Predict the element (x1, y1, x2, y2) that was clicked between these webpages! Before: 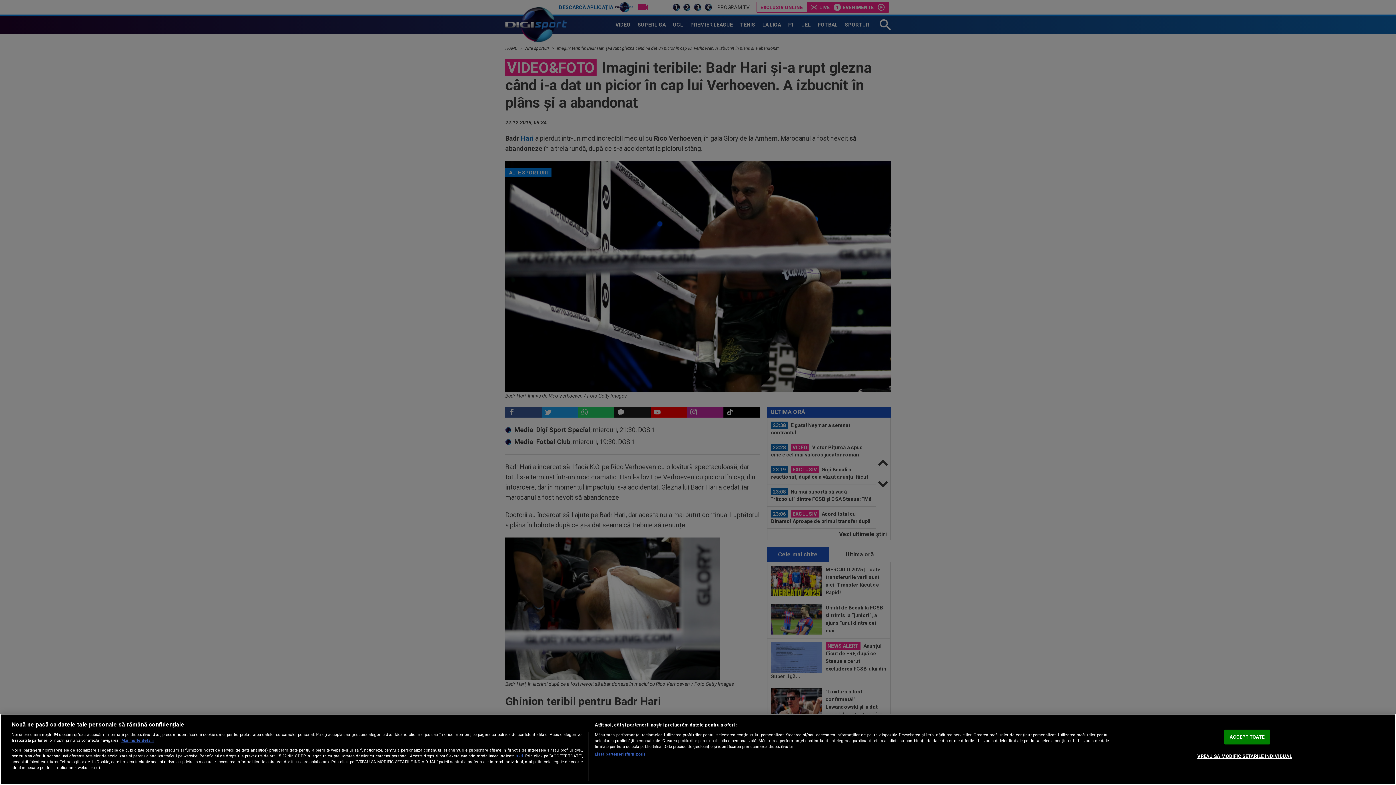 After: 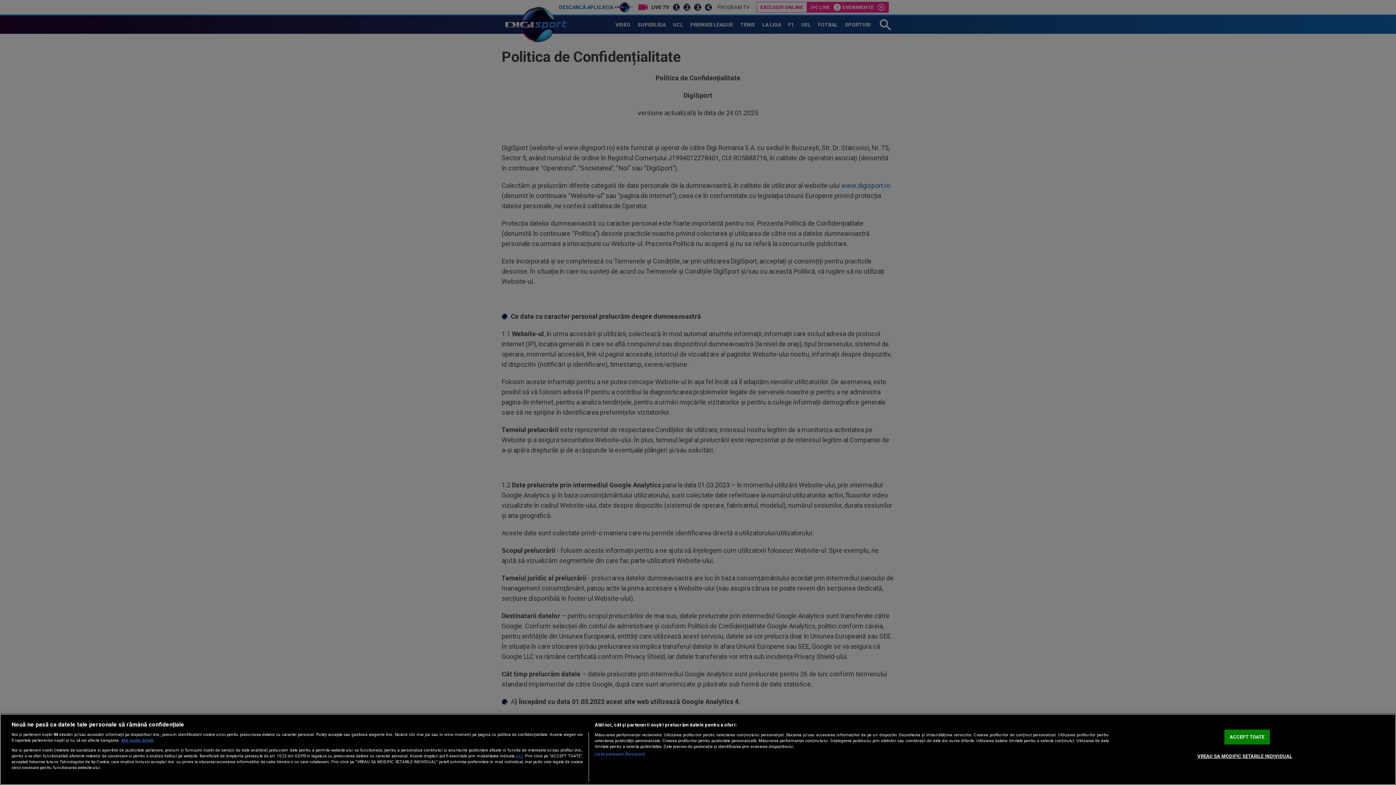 Action: label: aici bbox: (515, 753, 523, 758)